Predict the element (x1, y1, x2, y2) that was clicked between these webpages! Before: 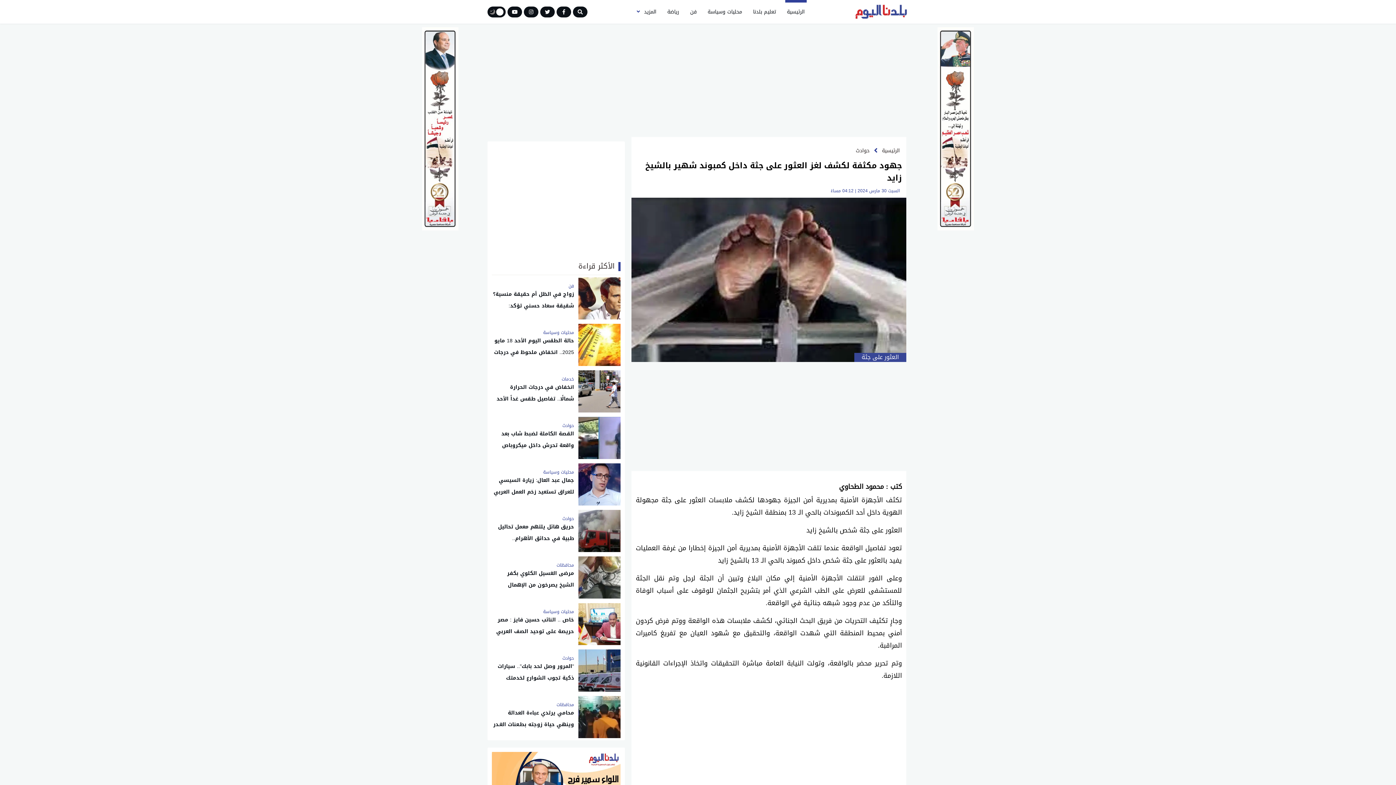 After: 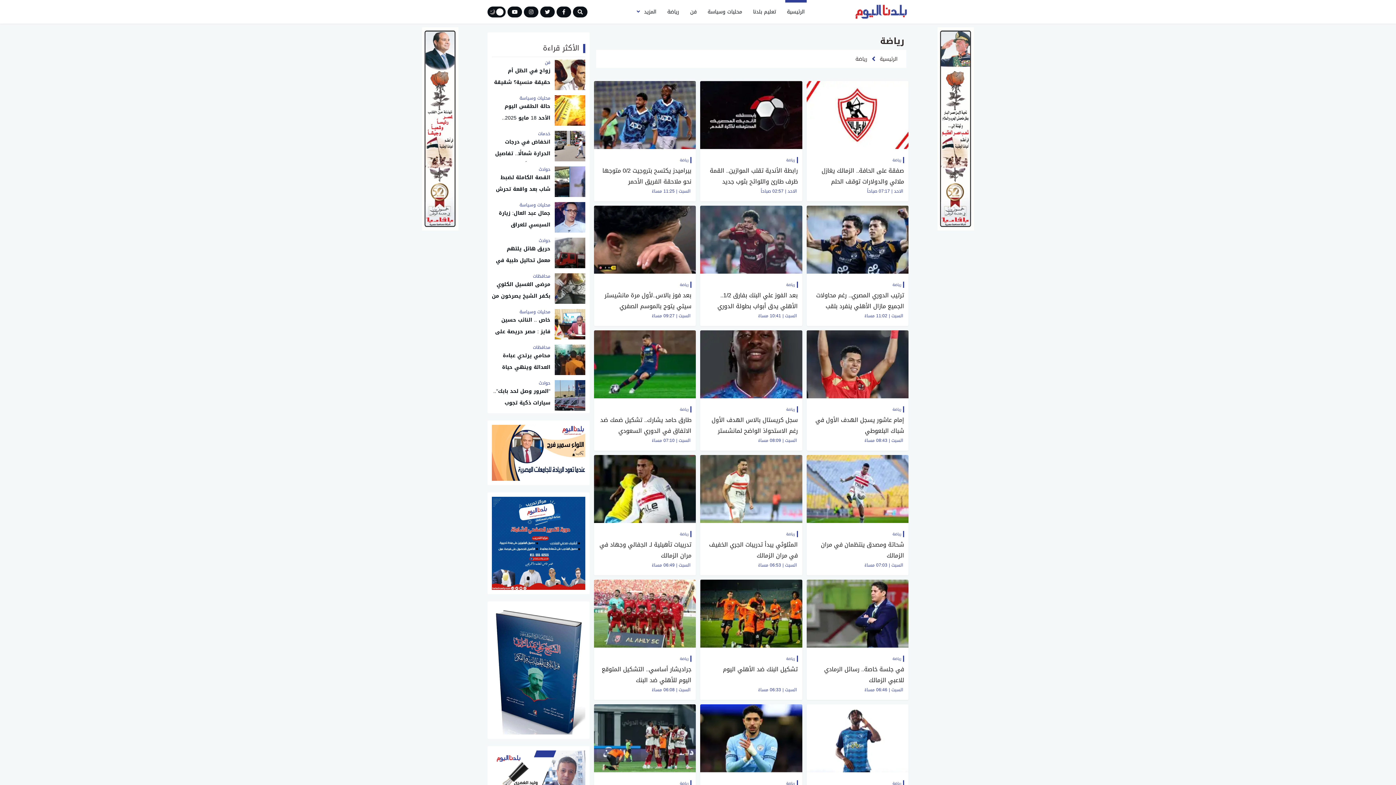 Action: label: رياضة bbox: (665, 5, 681, 18)